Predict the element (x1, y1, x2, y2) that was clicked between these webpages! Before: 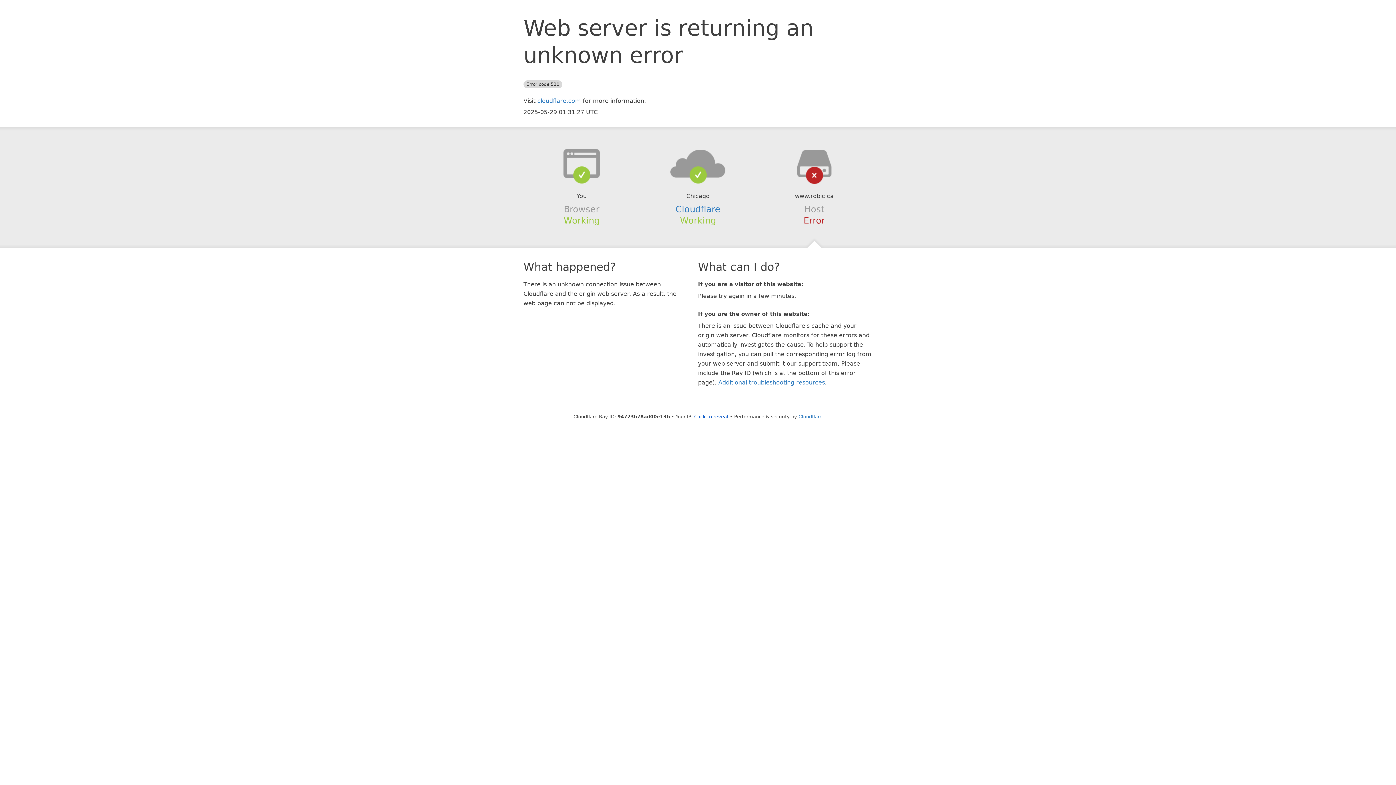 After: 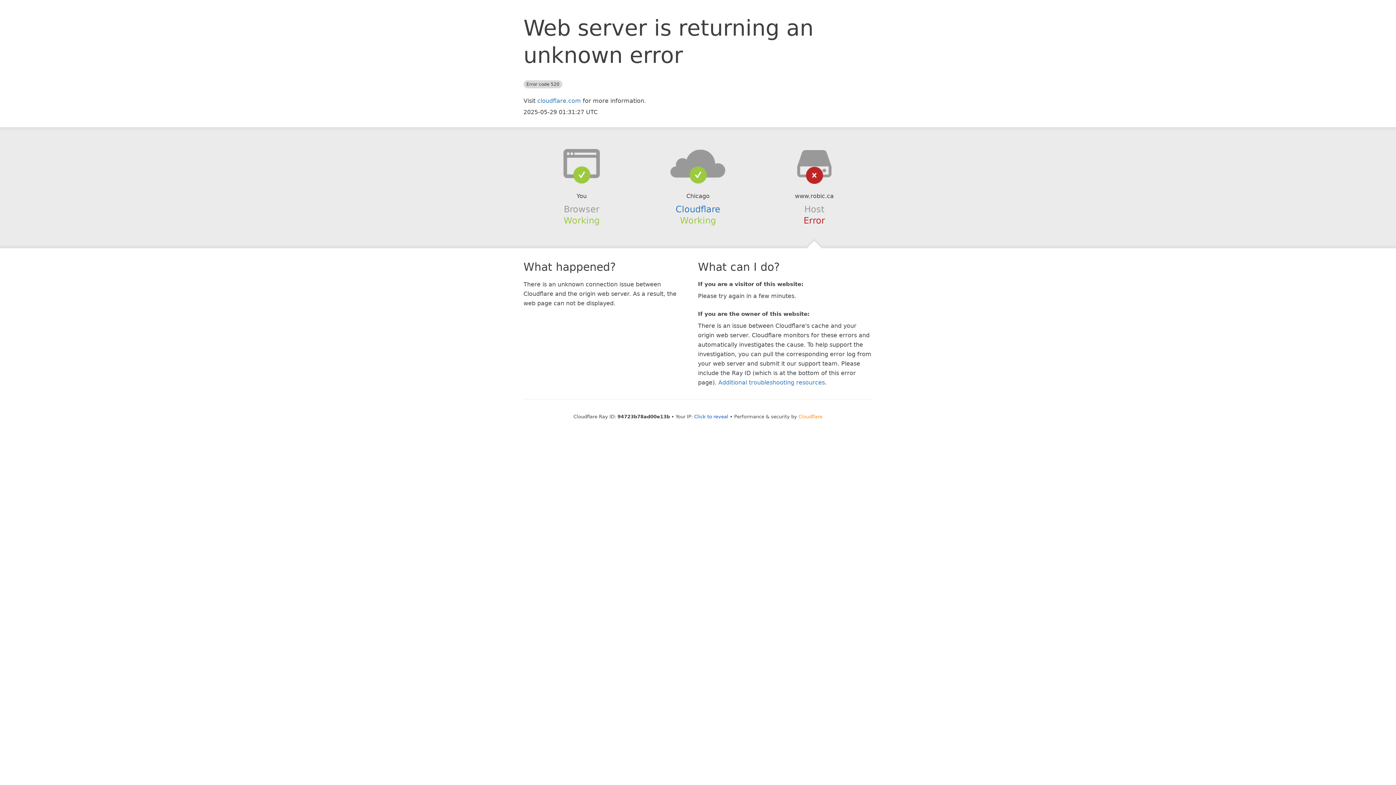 Action: label: Cloudflare bbox: (798, 414, 822, 419)